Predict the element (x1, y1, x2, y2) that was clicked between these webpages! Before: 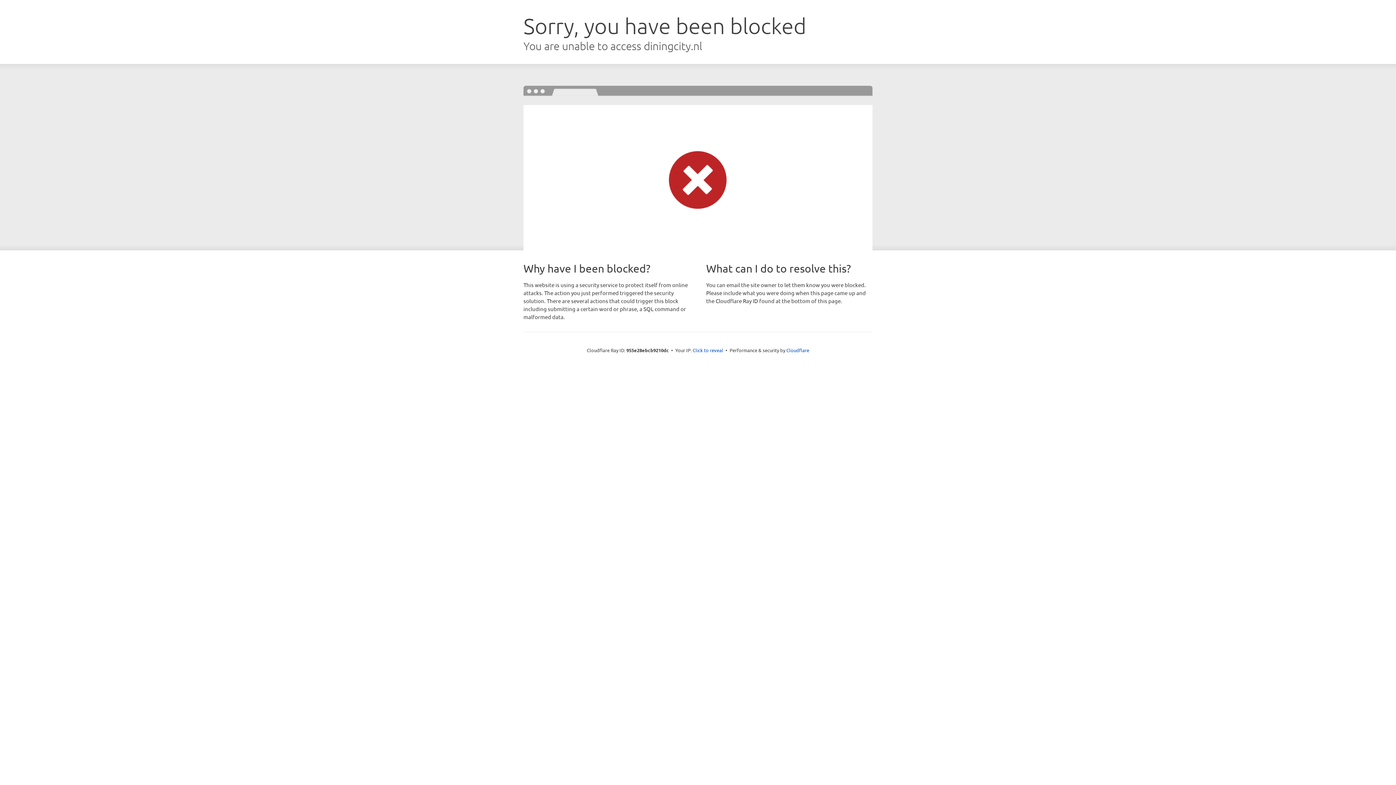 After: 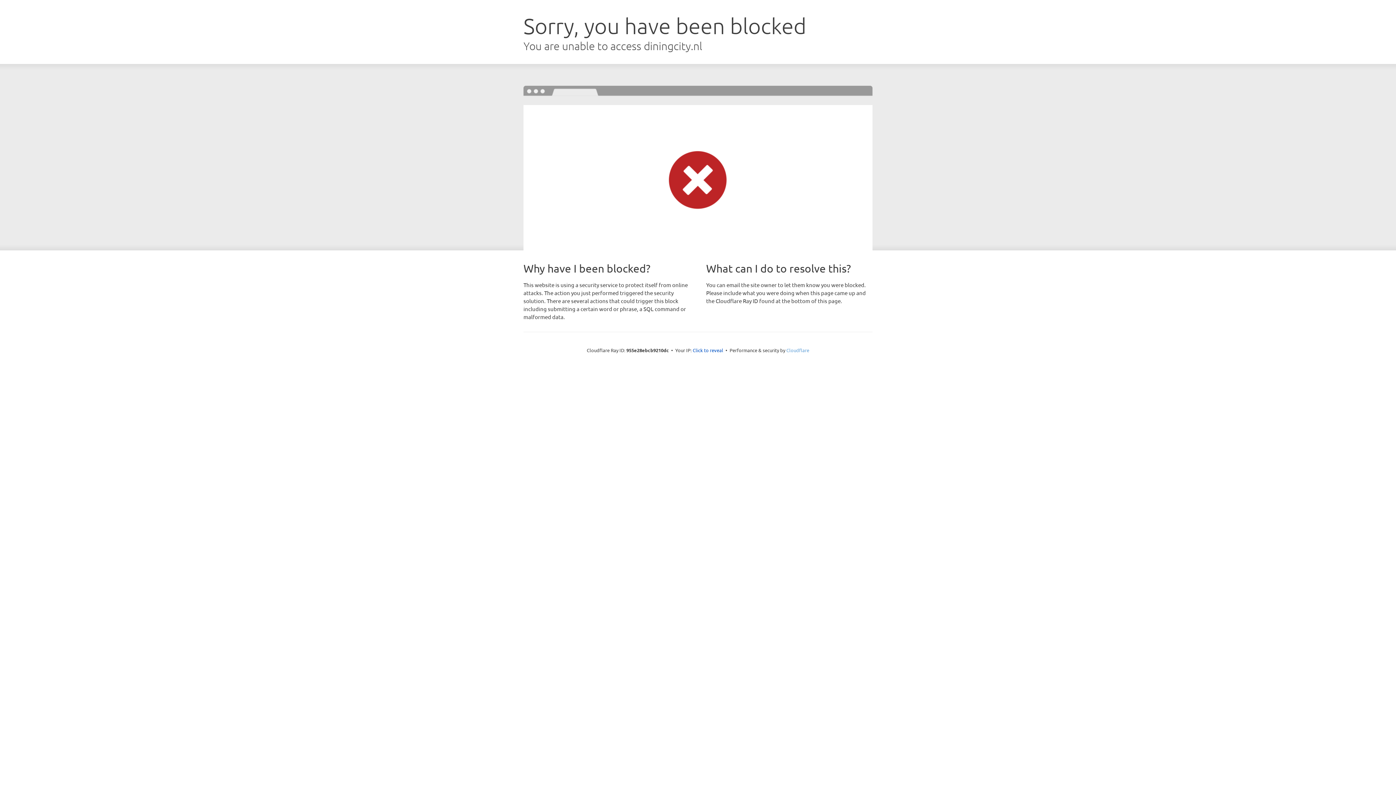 Action: label: Cloudflare bbox: (786, 347, 809, 353)